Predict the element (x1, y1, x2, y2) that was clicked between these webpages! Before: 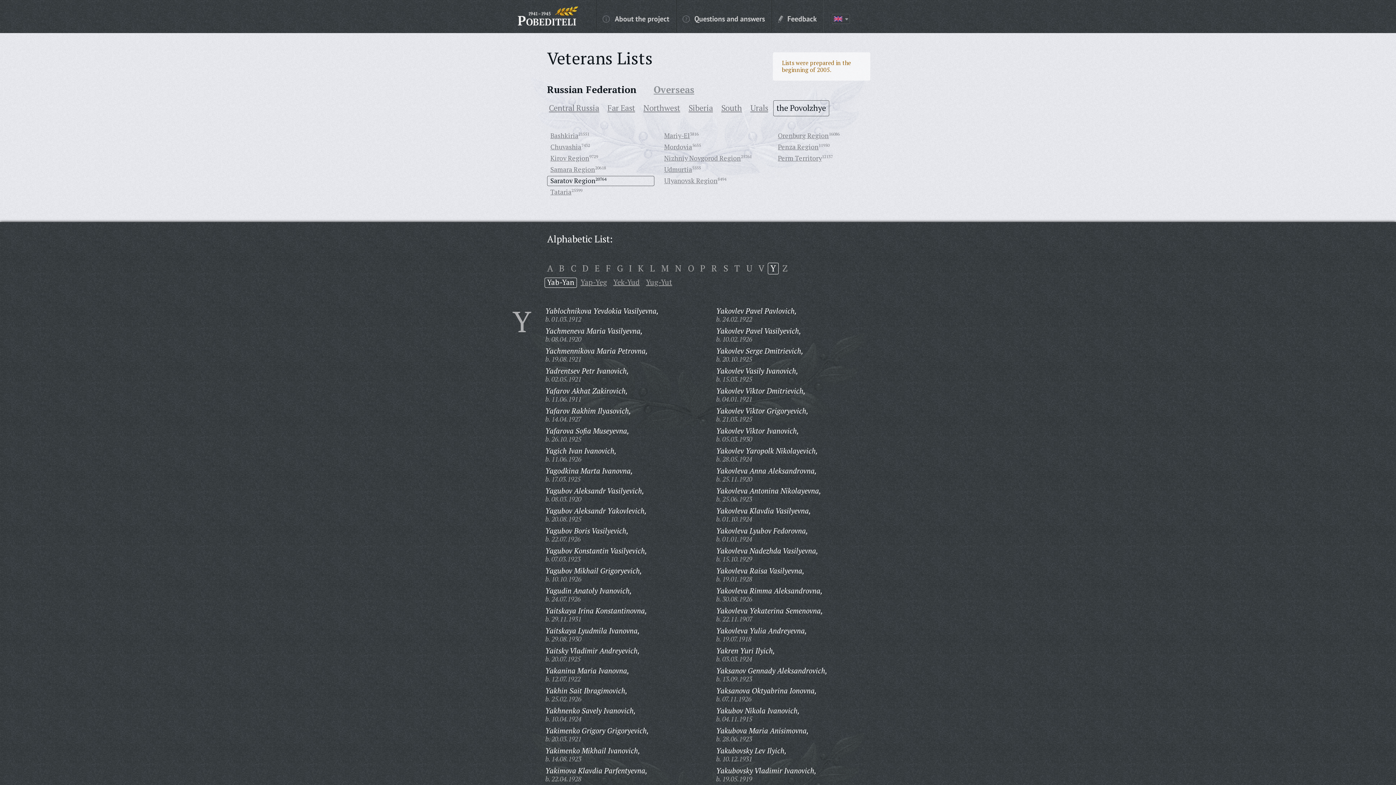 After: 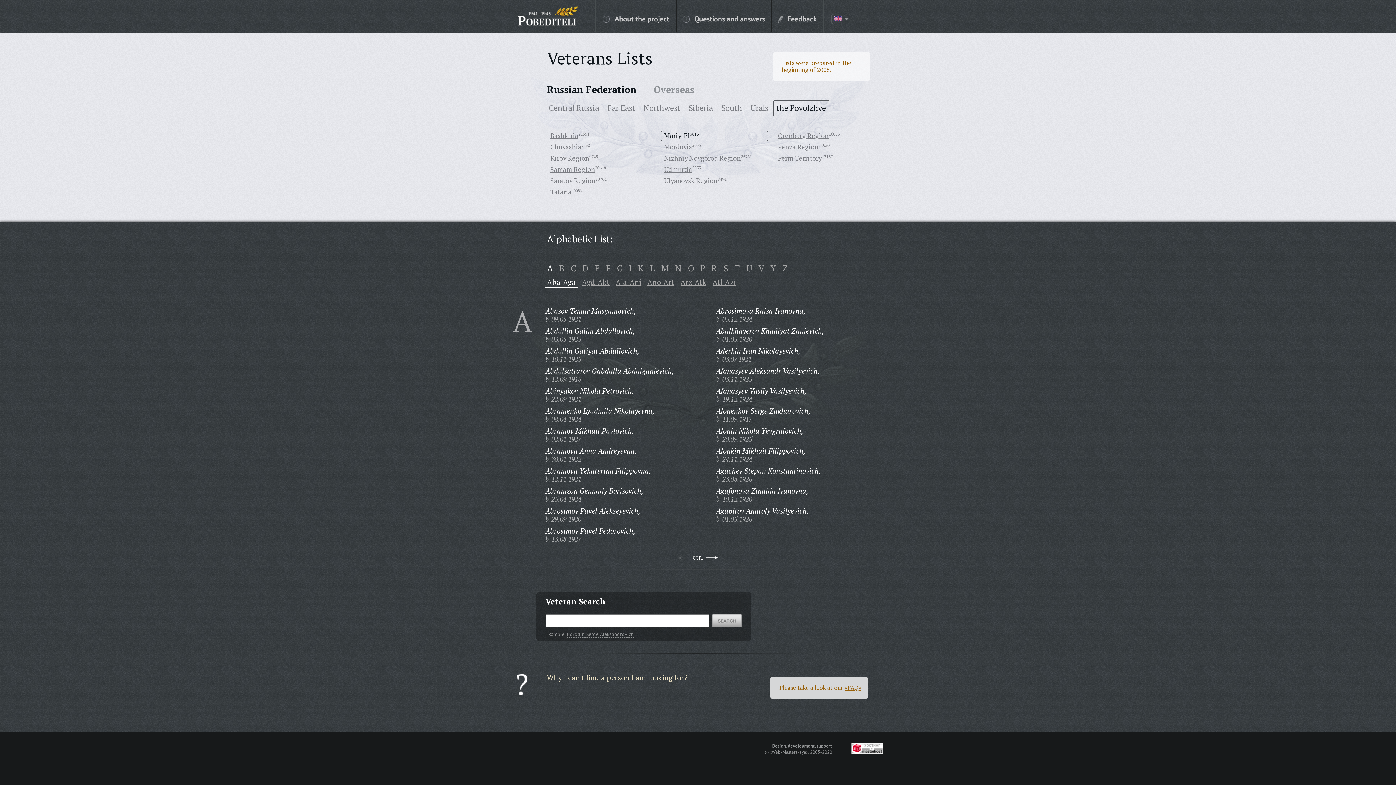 Action: label: Mariy-El bbox: (664, 131, 690, 140)